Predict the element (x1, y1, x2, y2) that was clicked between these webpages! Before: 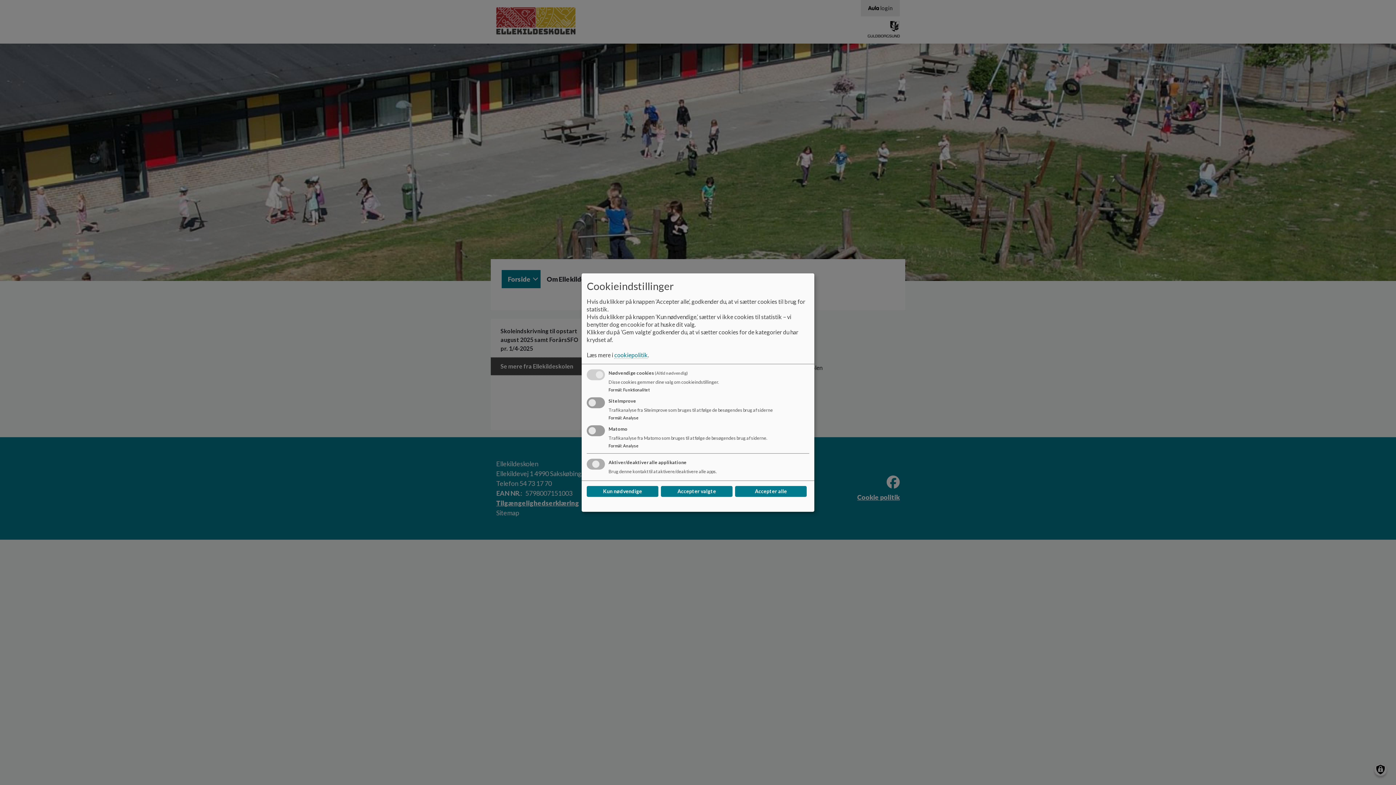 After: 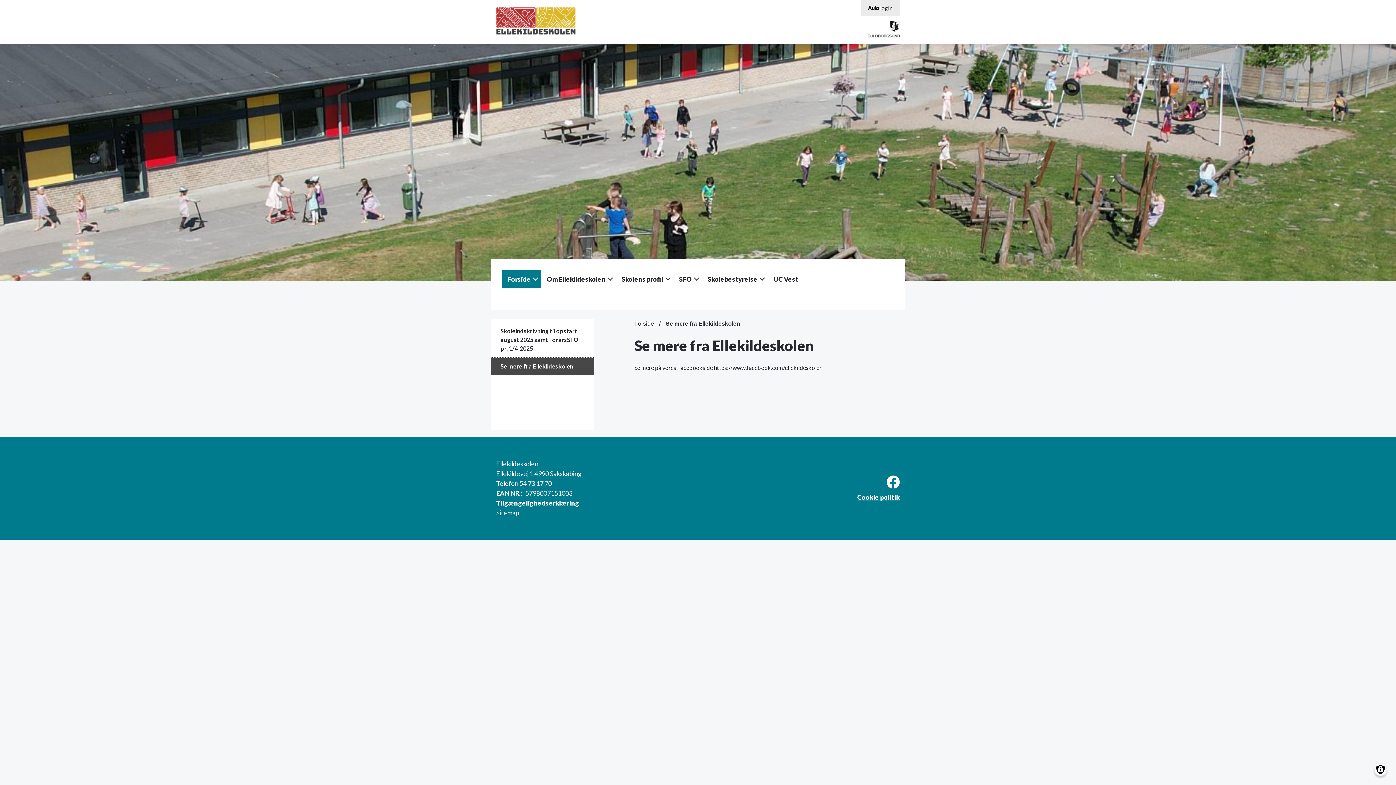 Action: label: Kun nødvendige bbox: (586, 486, 658, 497)